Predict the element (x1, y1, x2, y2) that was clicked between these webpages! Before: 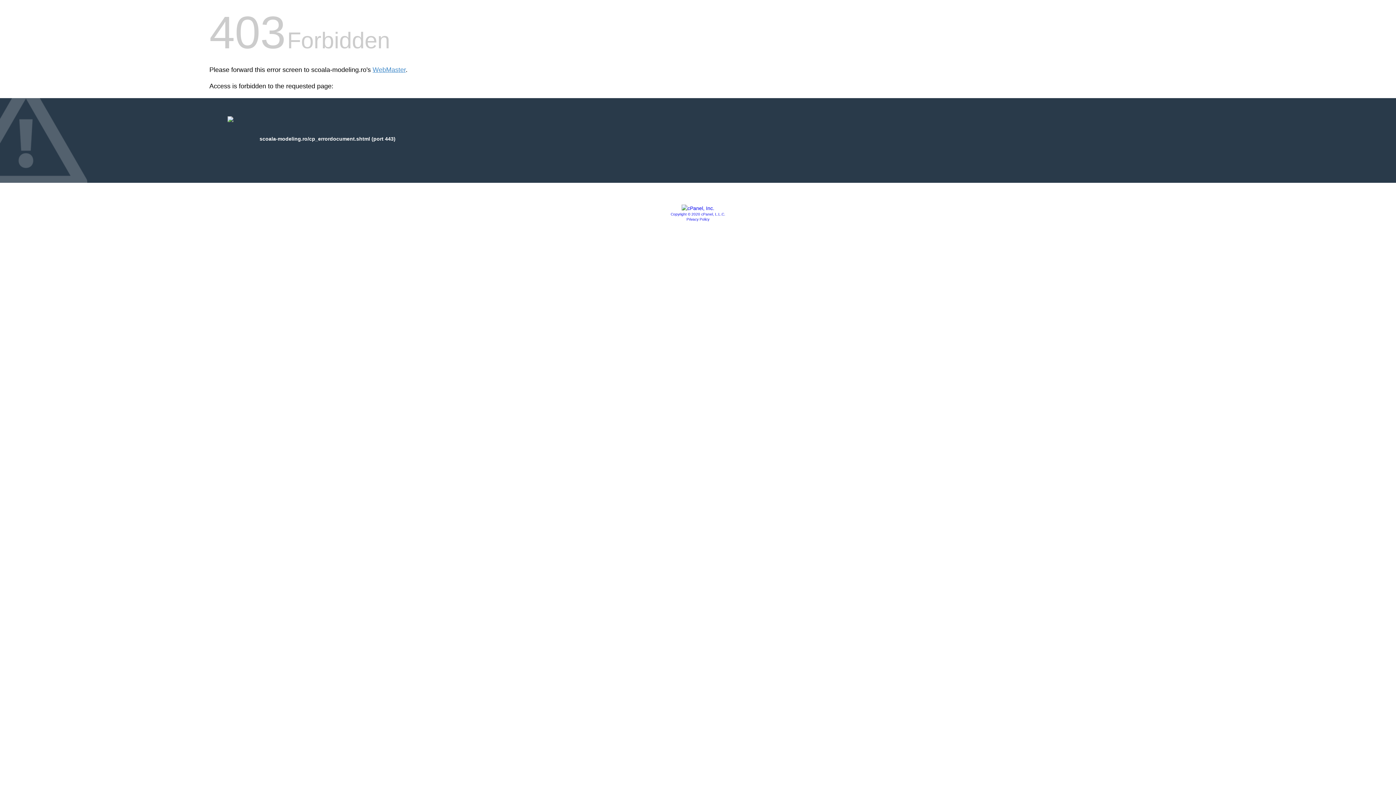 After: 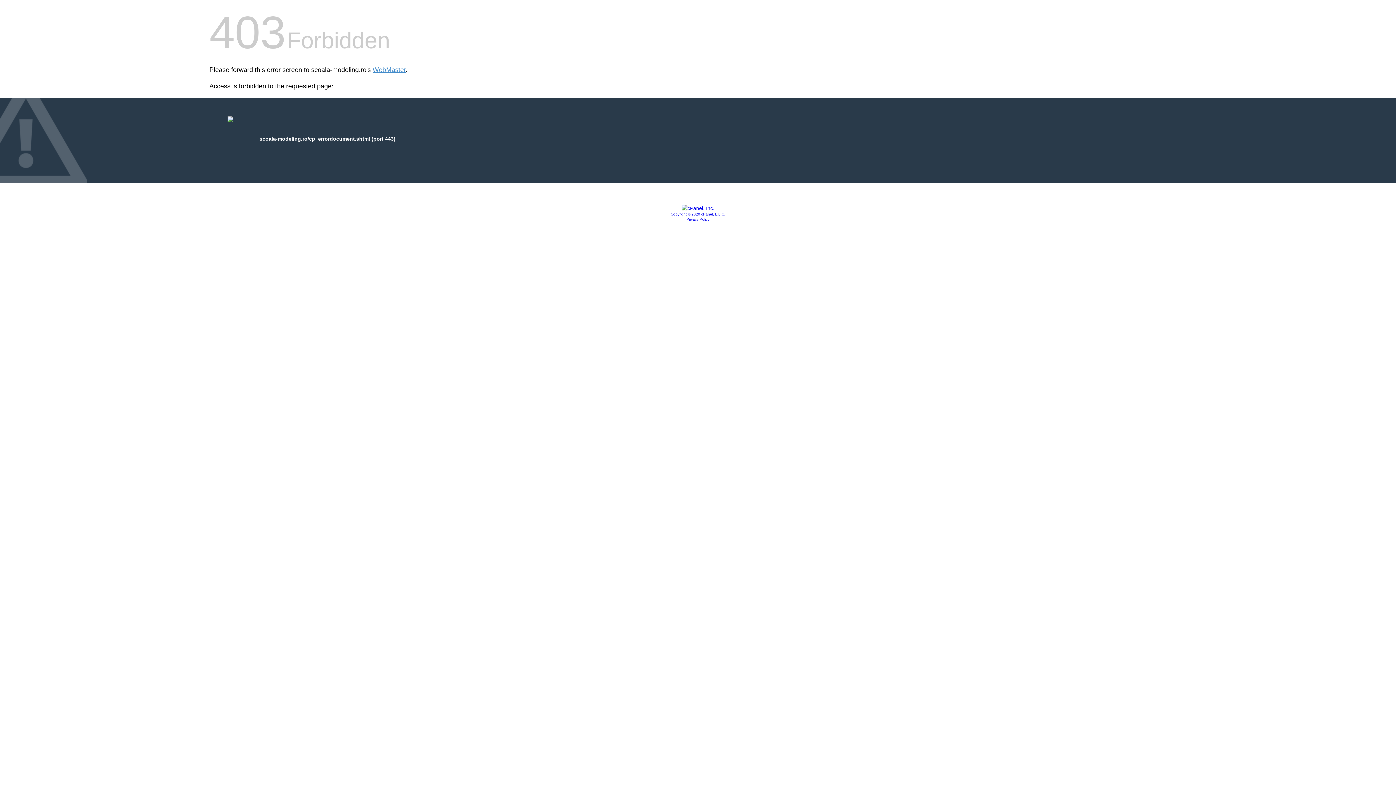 Action: label: Privacy Policy bbox: (686, 217, 709, 221)